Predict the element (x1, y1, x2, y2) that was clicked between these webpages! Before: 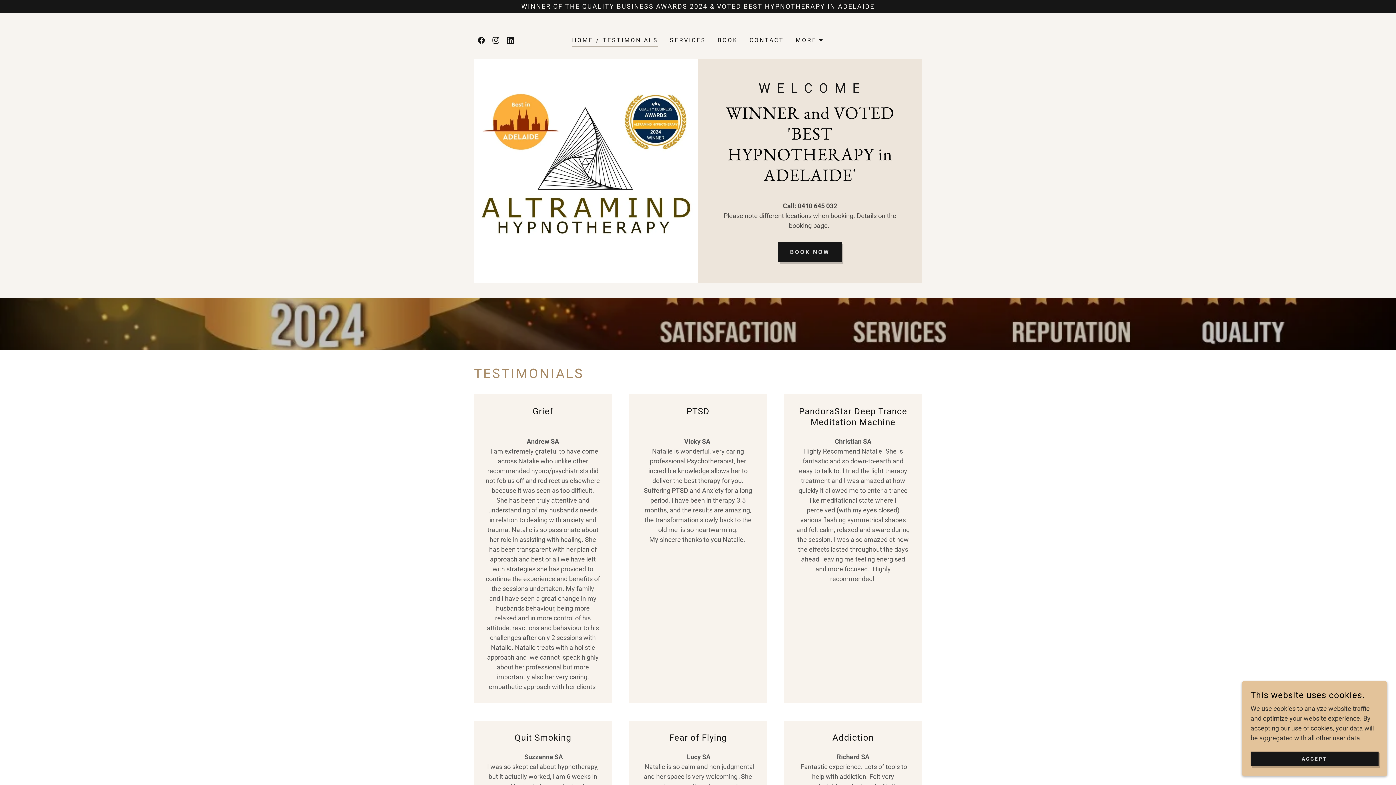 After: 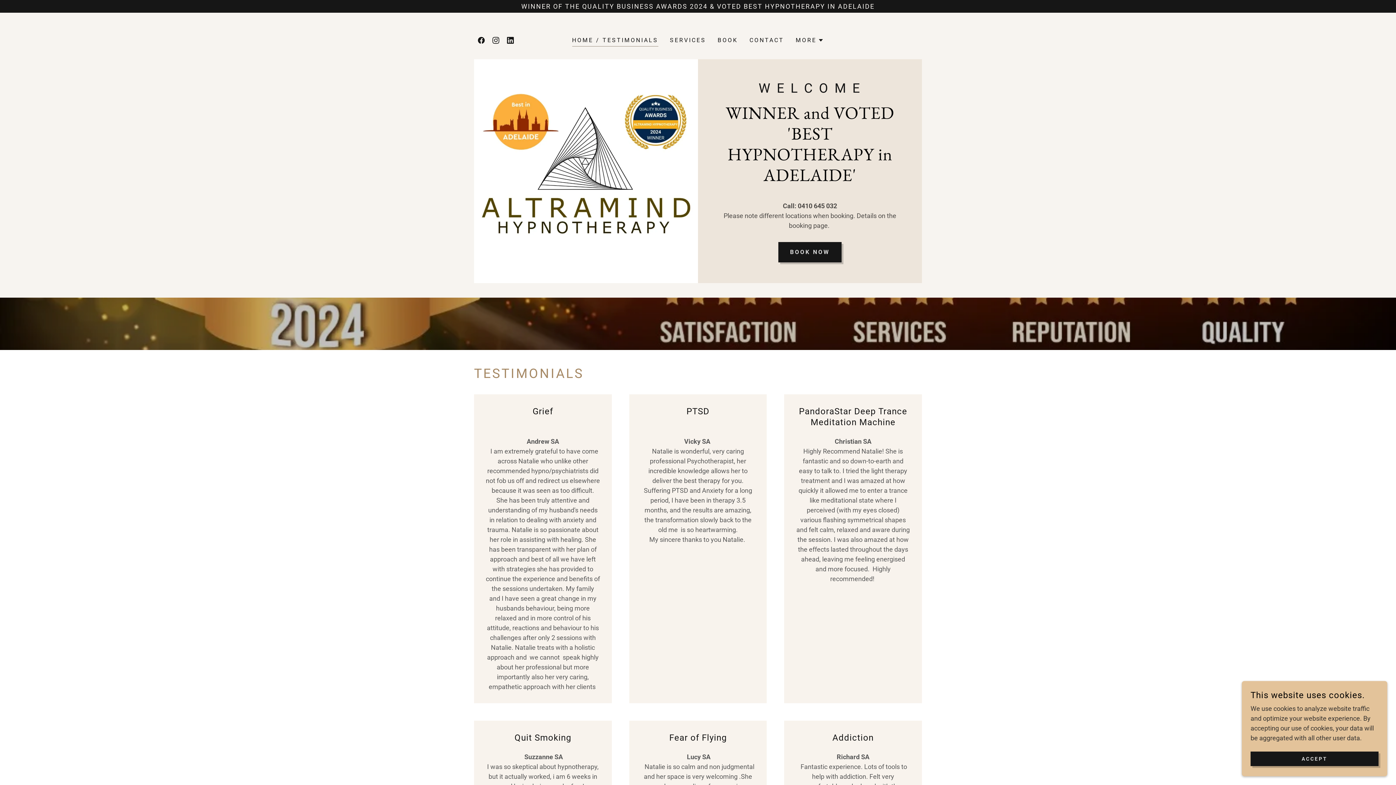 Action: label: Instagram bbox: (488, 33, 503, 47)